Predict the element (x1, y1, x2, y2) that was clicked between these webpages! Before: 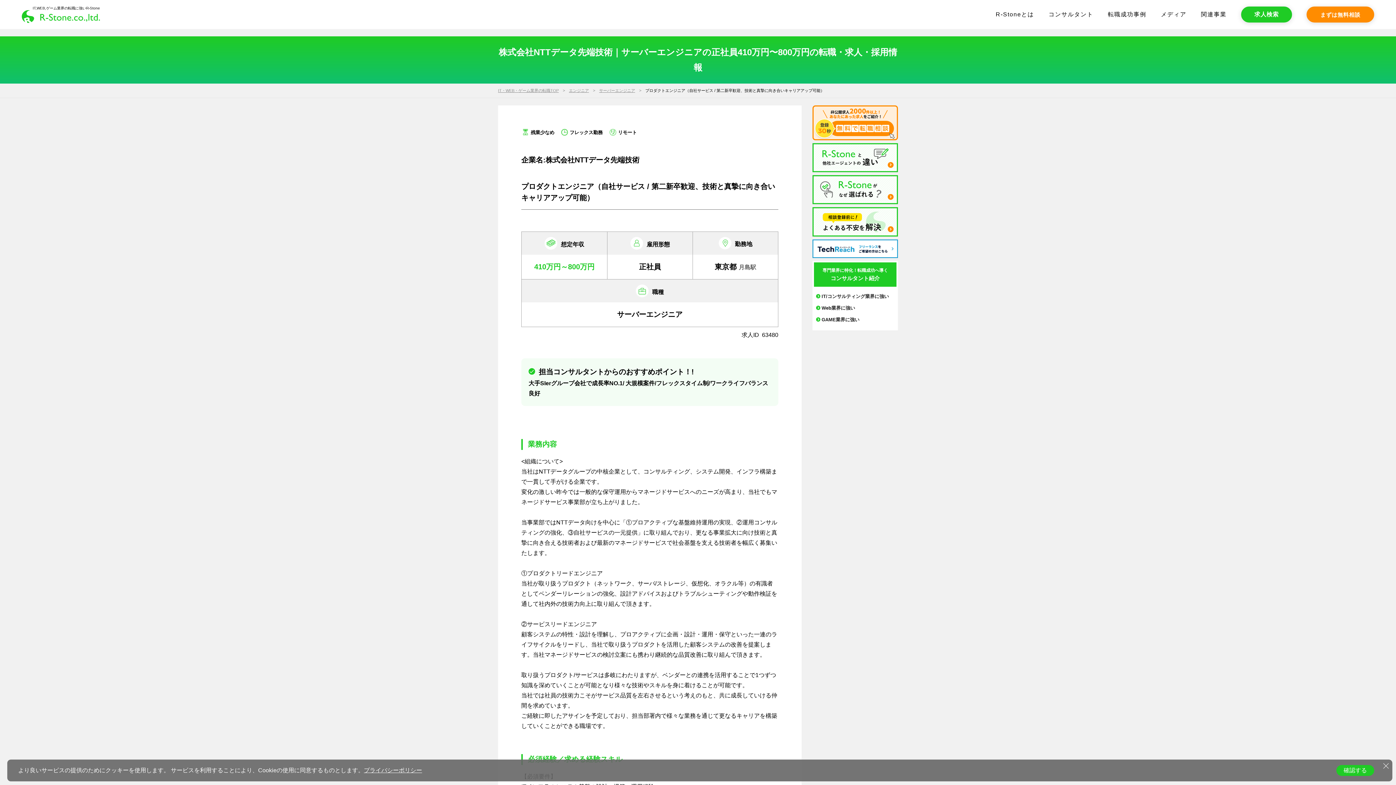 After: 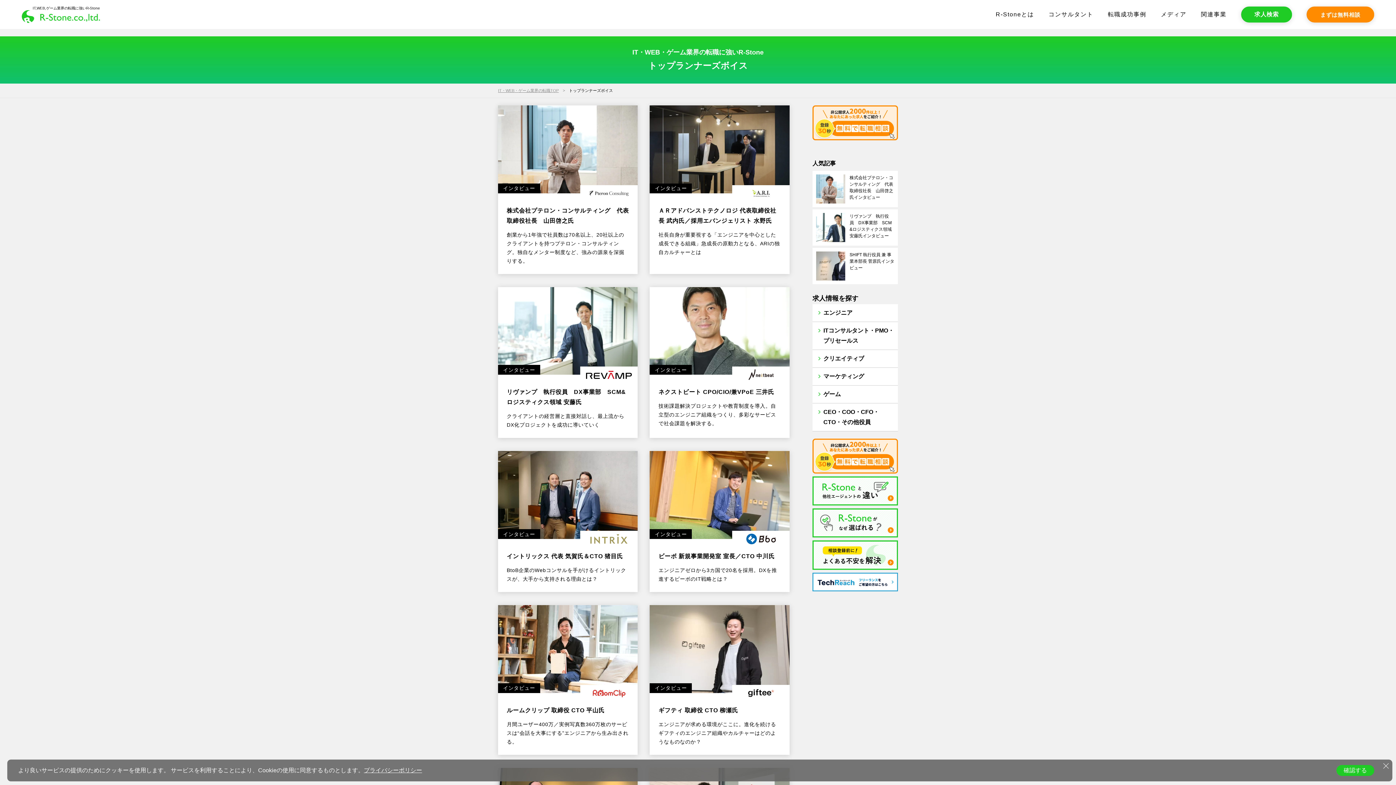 Action: bbox: (1161, 11, 1186, 17) label: メディア